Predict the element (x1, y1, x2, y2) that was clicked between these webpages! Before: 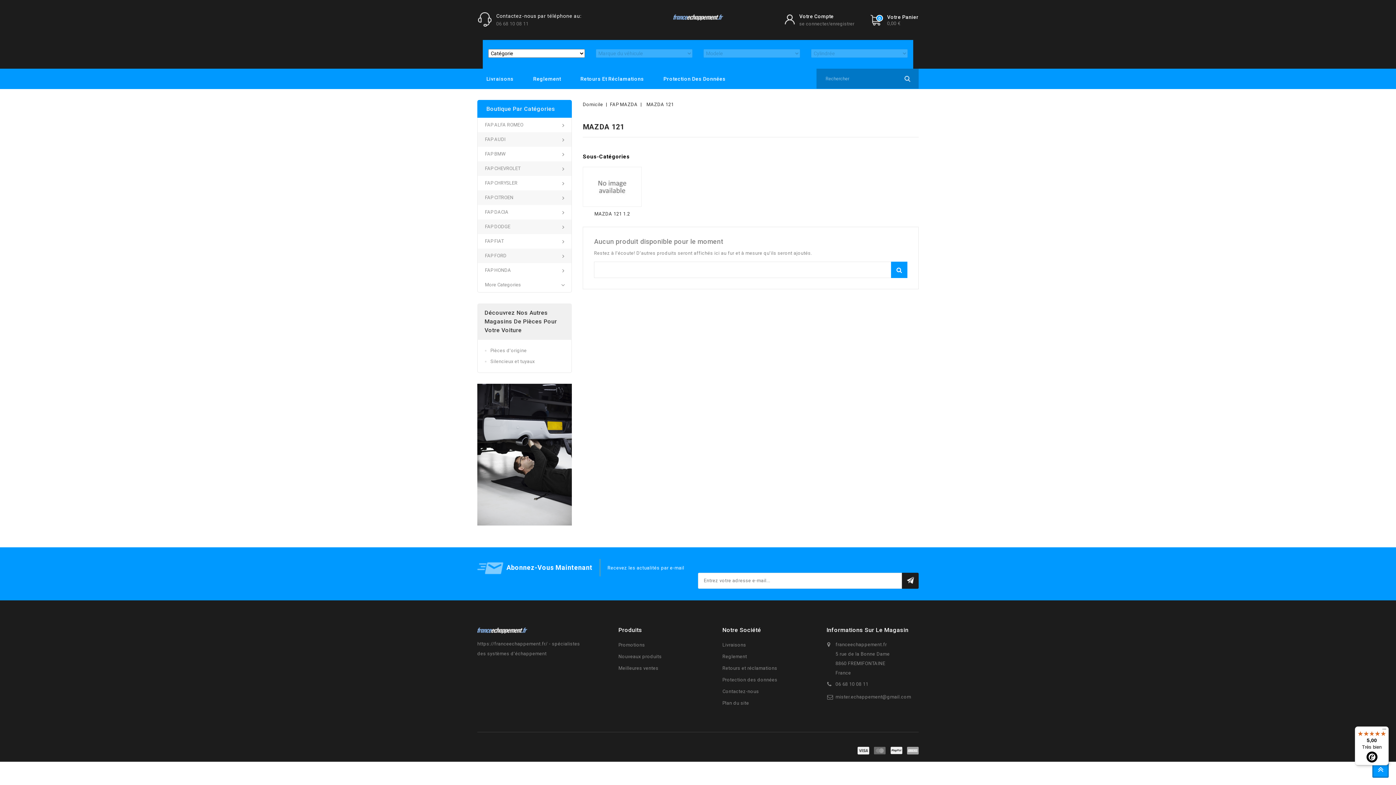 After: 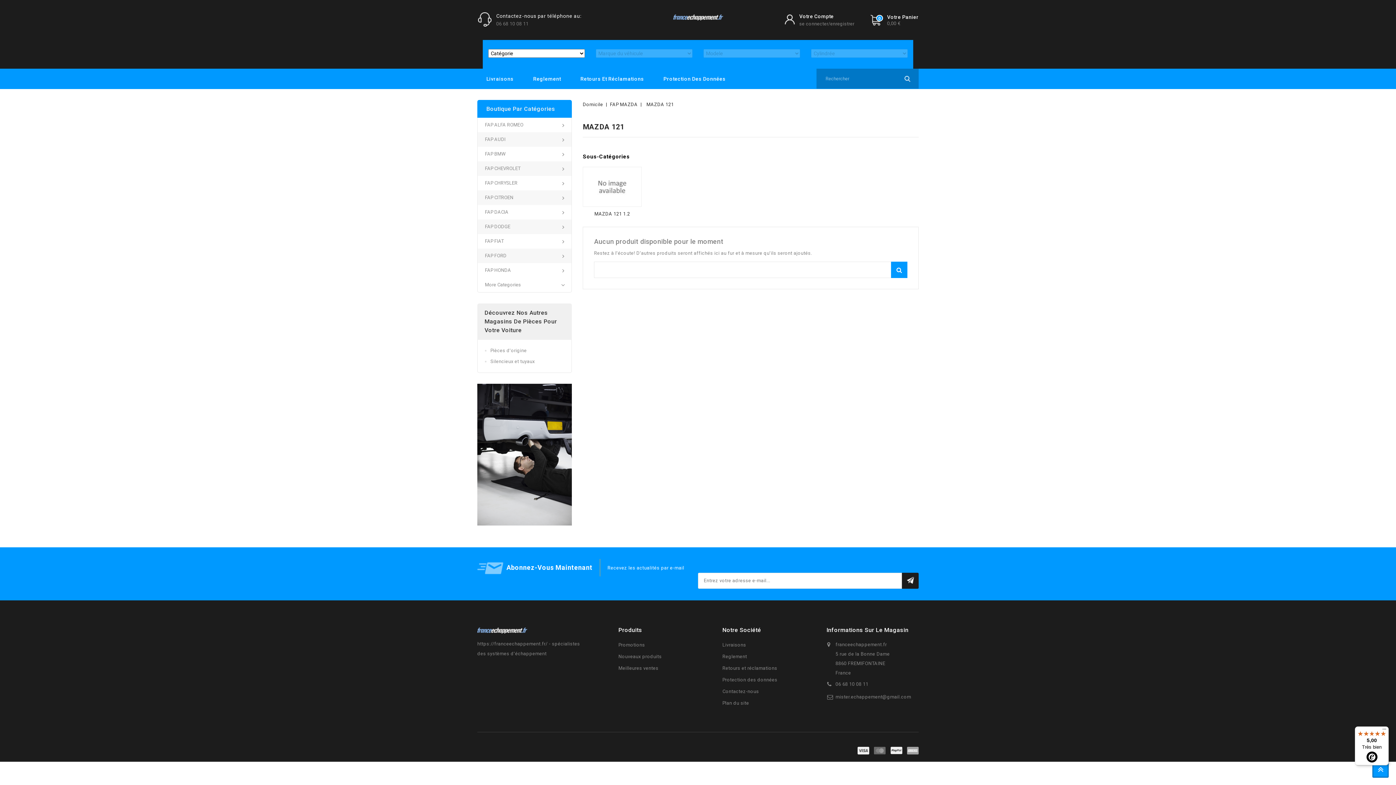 Action: bbox: (477, 384, 572, 525)